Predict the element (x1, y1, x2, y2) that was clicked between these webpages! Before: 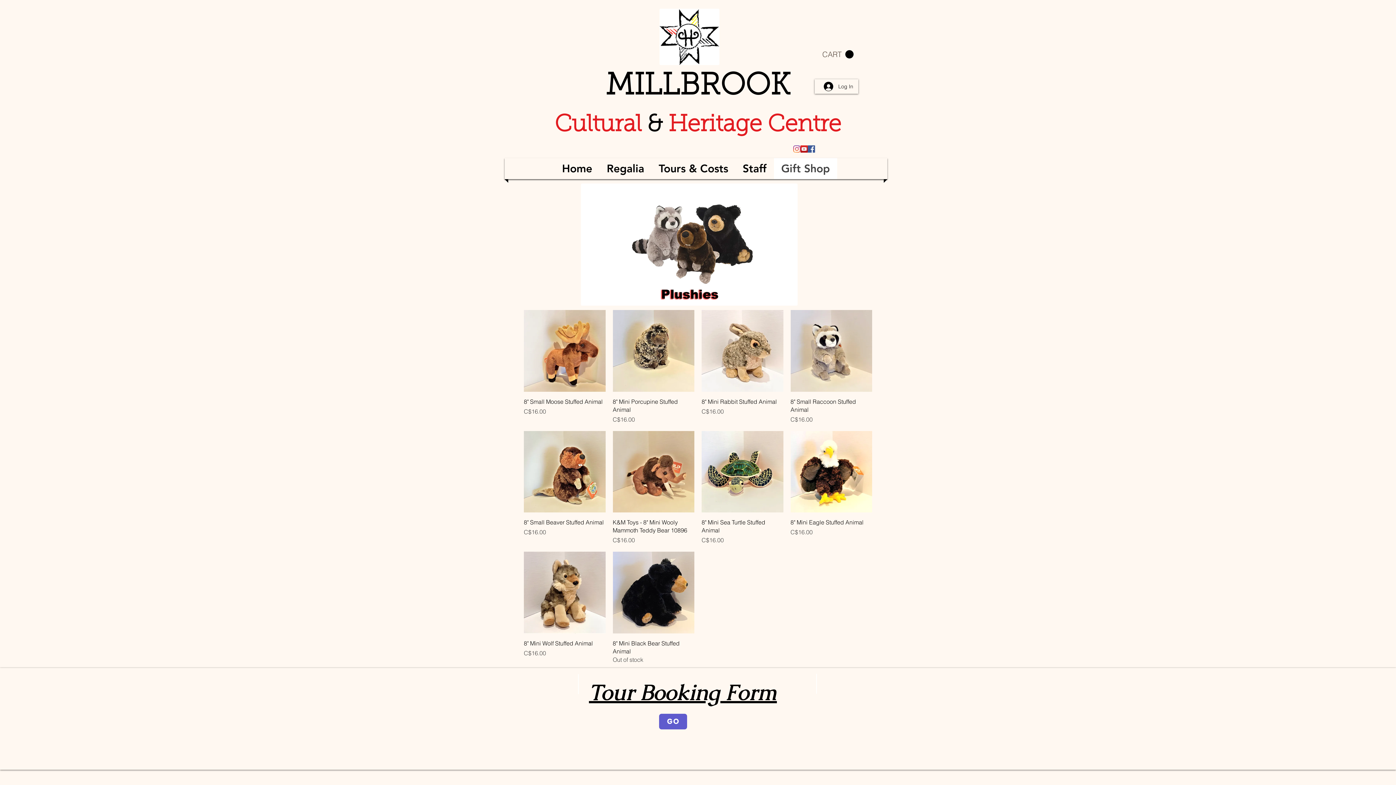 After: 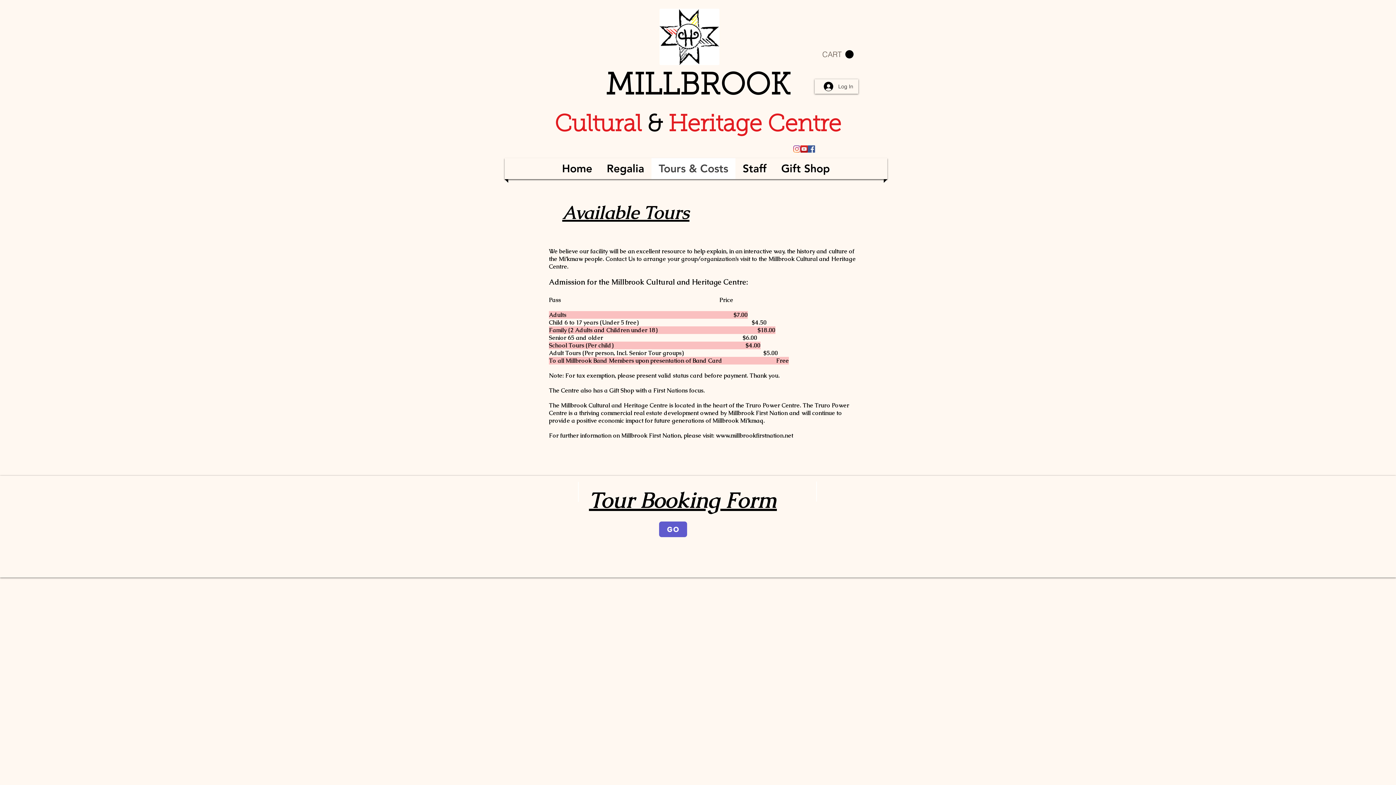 Action: label: Tours & Costs bbox: (653, 158, 733, 179)